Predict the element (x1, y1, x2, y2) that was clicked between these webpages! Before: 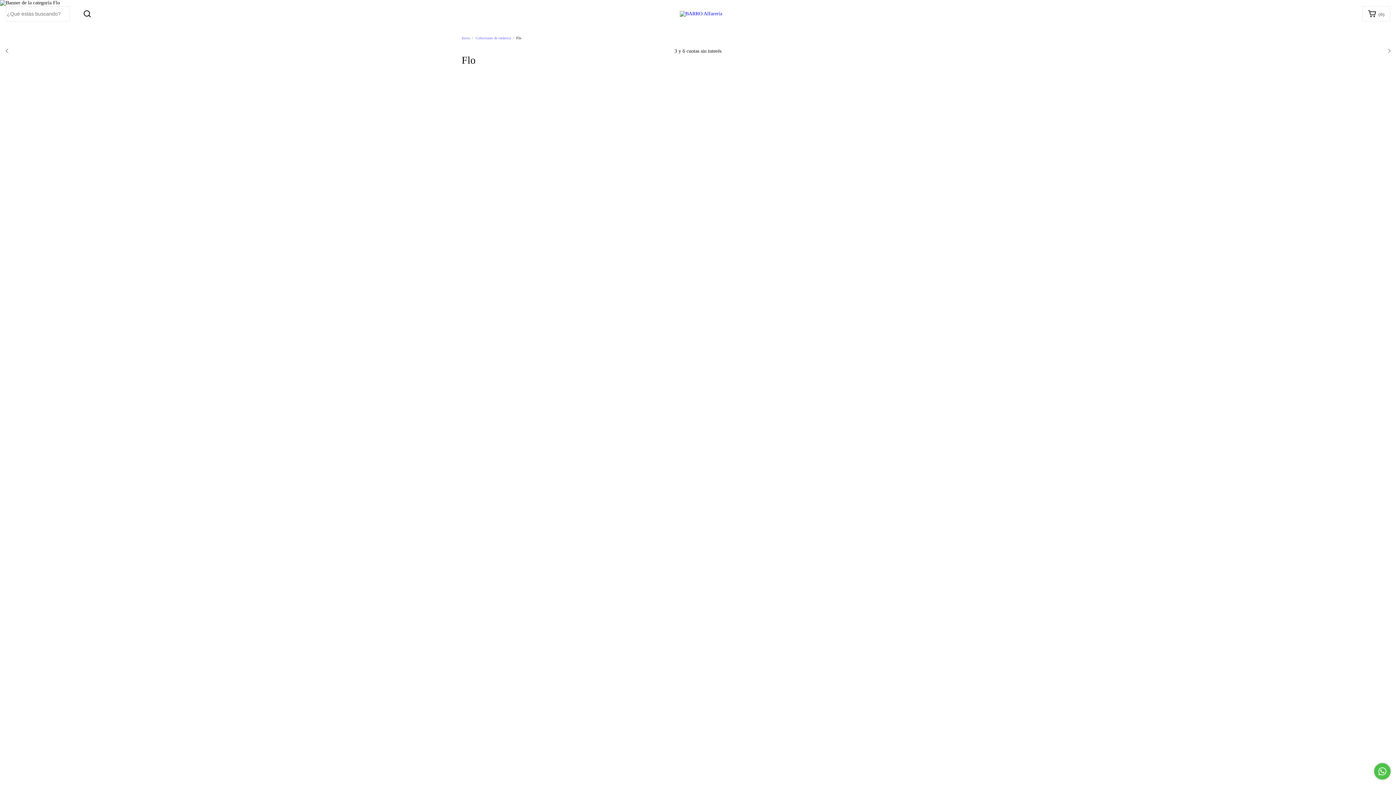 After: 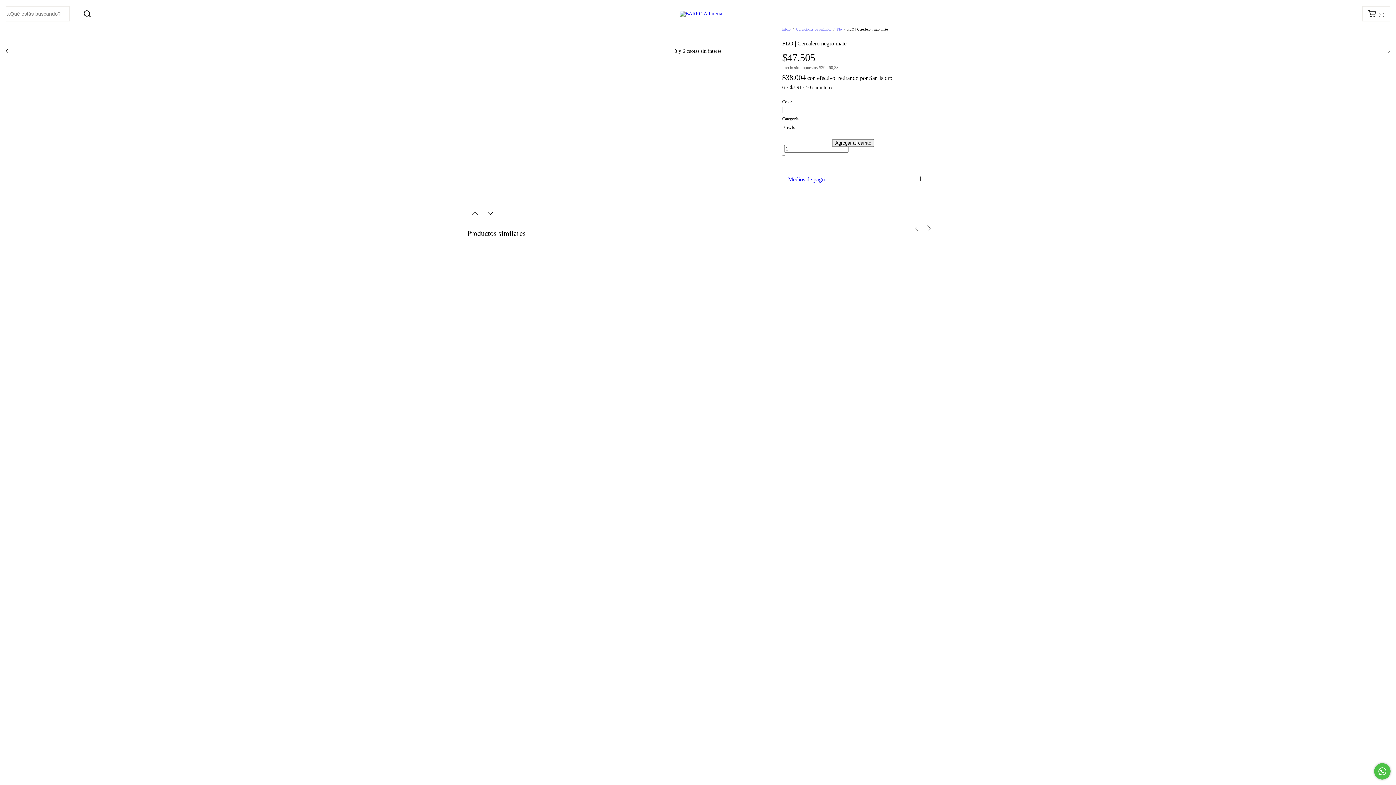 Action: label: FLO | Cerealero negro mate bbox: (547, 241, 631, 270)